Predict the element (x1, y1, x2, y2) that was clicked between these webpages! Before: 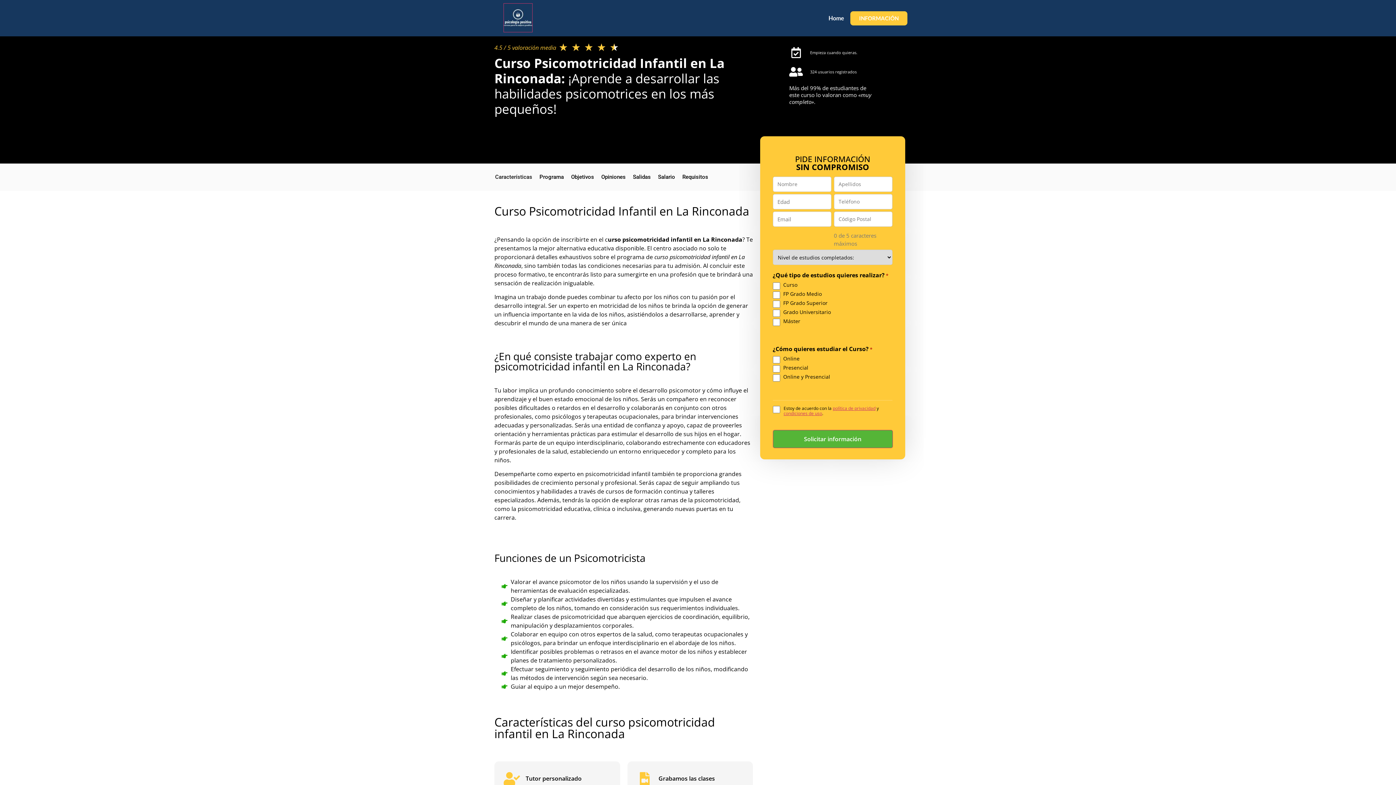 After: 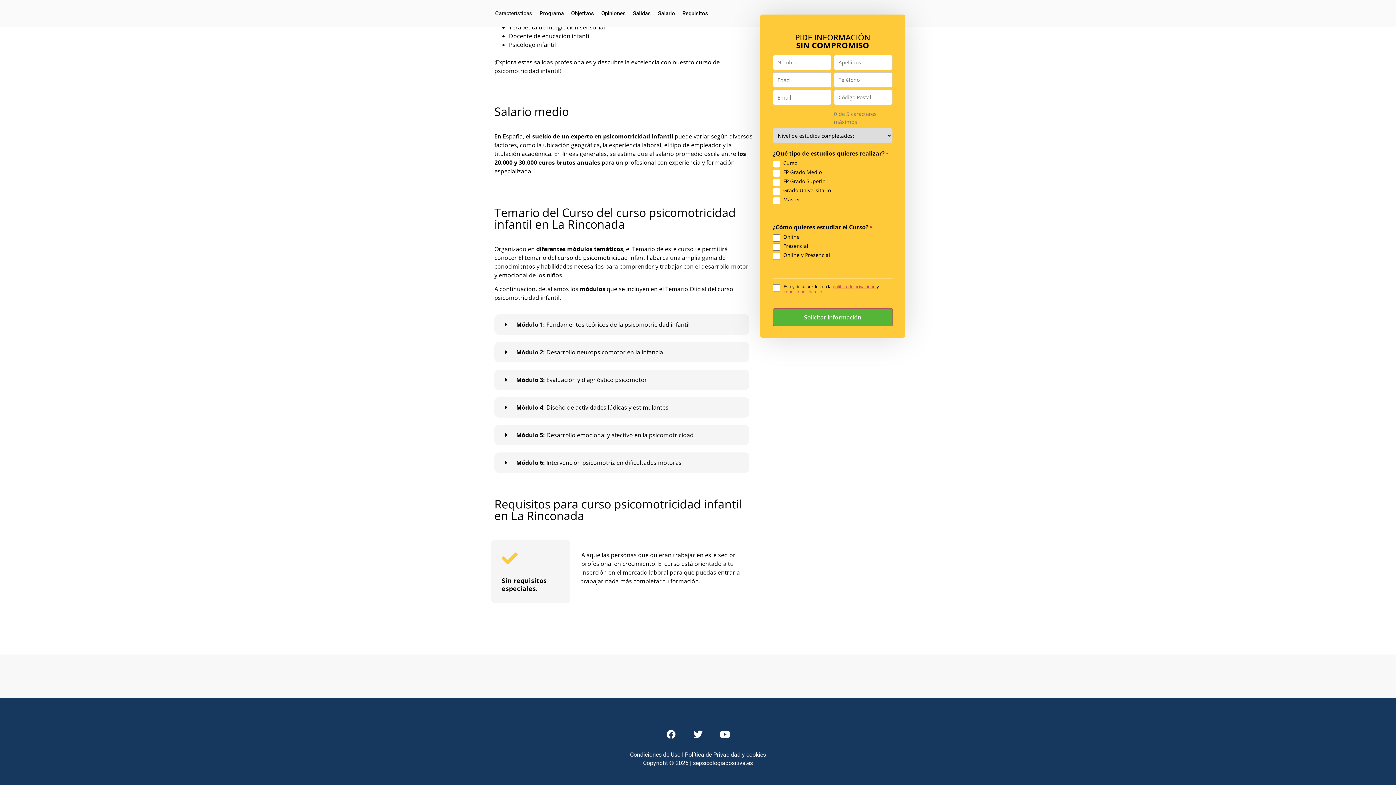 Action: bbox: (536, 170, 567, 183) label: Programa